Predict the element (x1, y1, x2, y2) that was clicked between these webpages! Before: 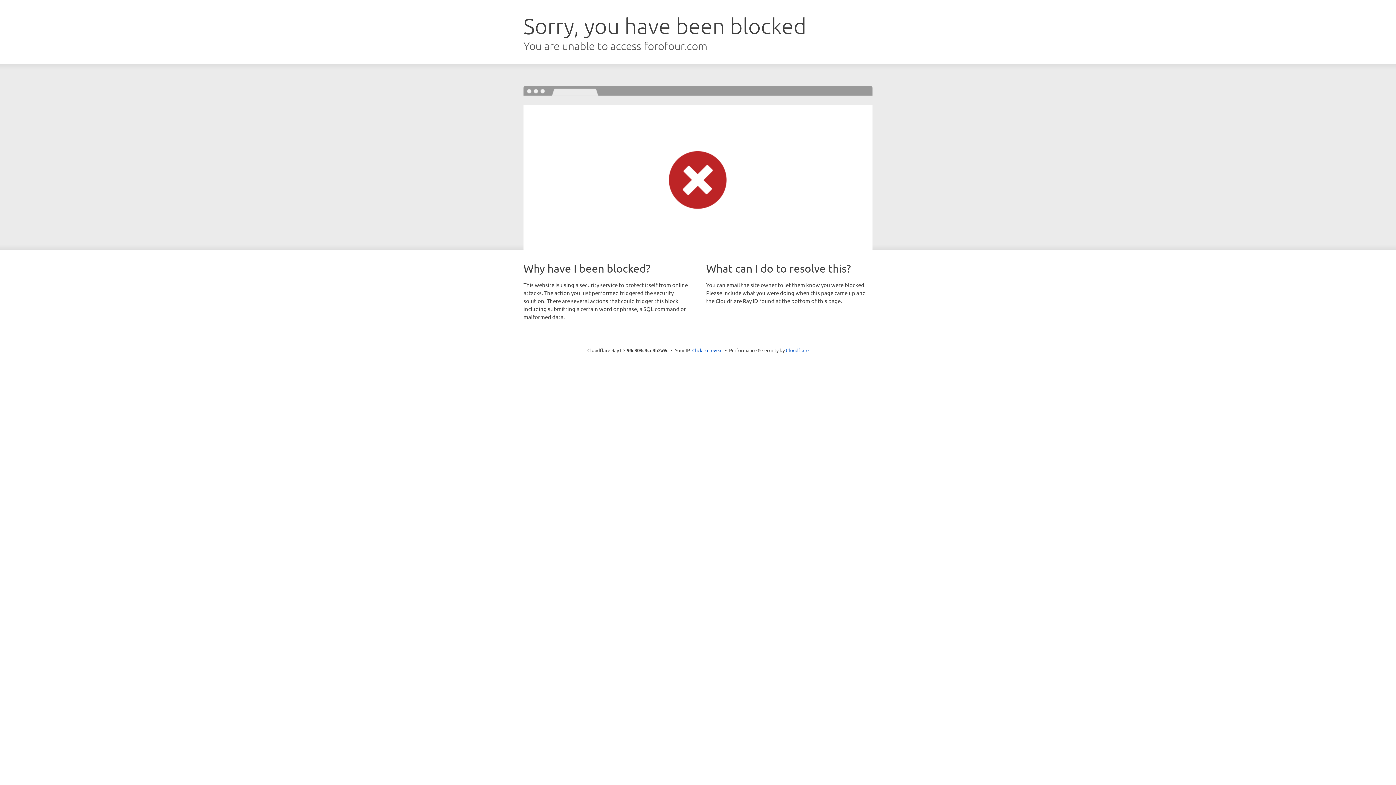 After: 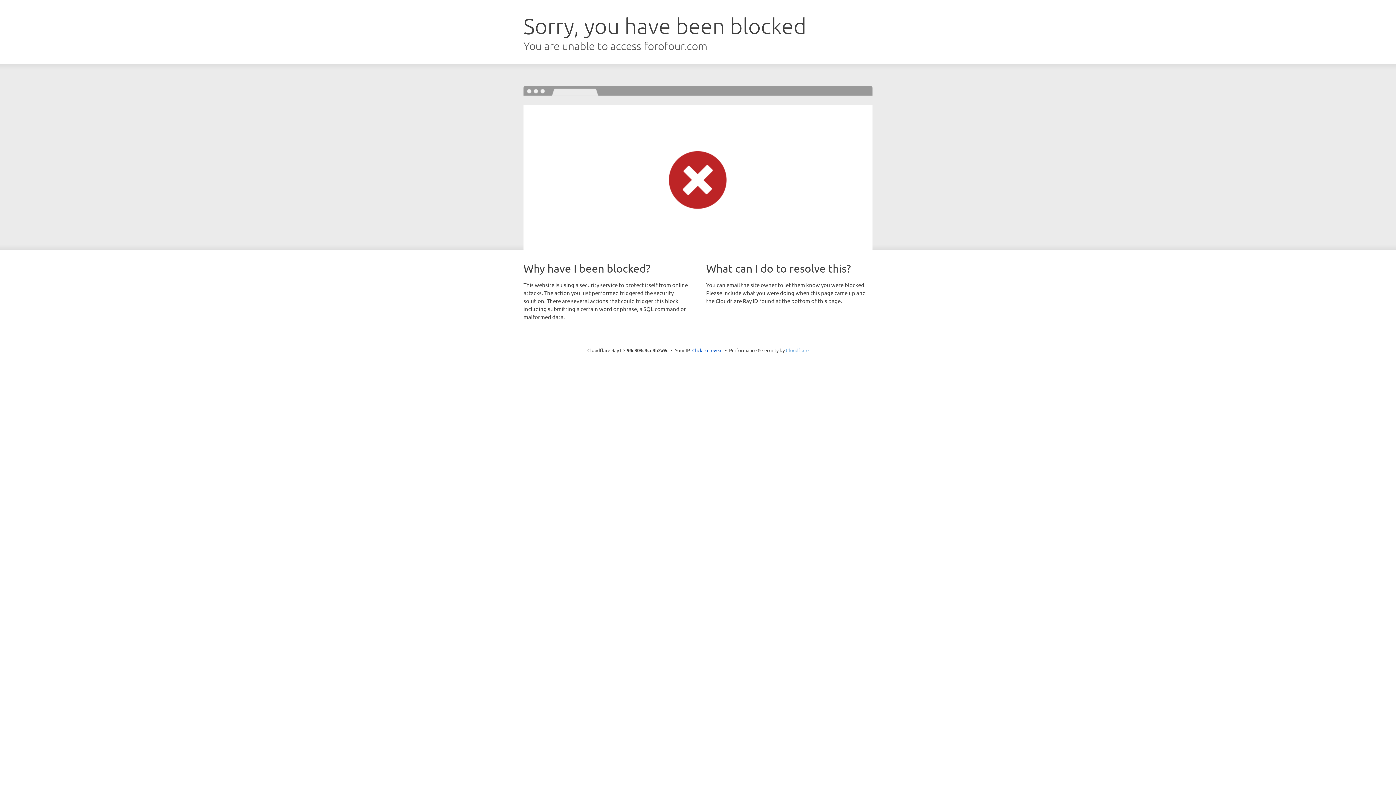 Action: label: Cloudflare bbox: (786, 347, 808, 353)